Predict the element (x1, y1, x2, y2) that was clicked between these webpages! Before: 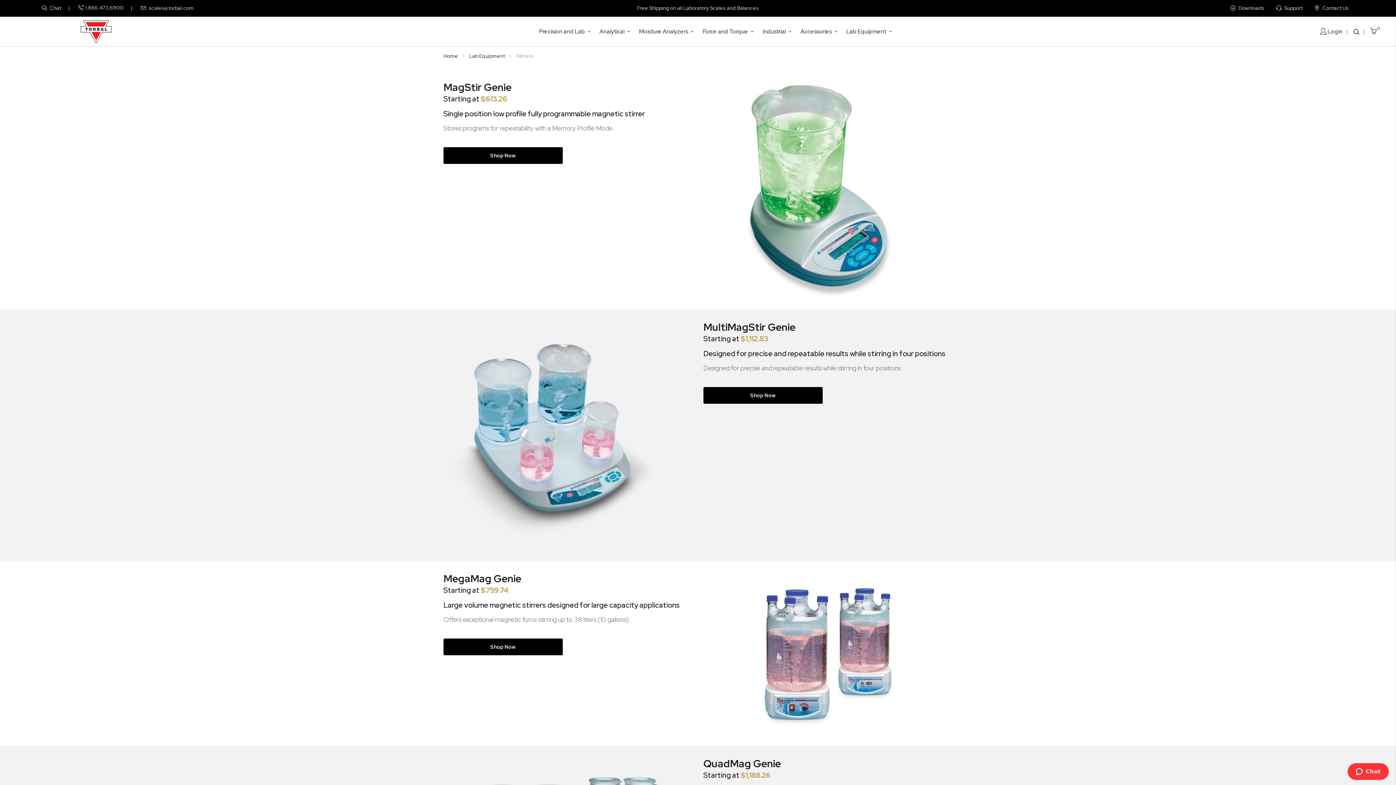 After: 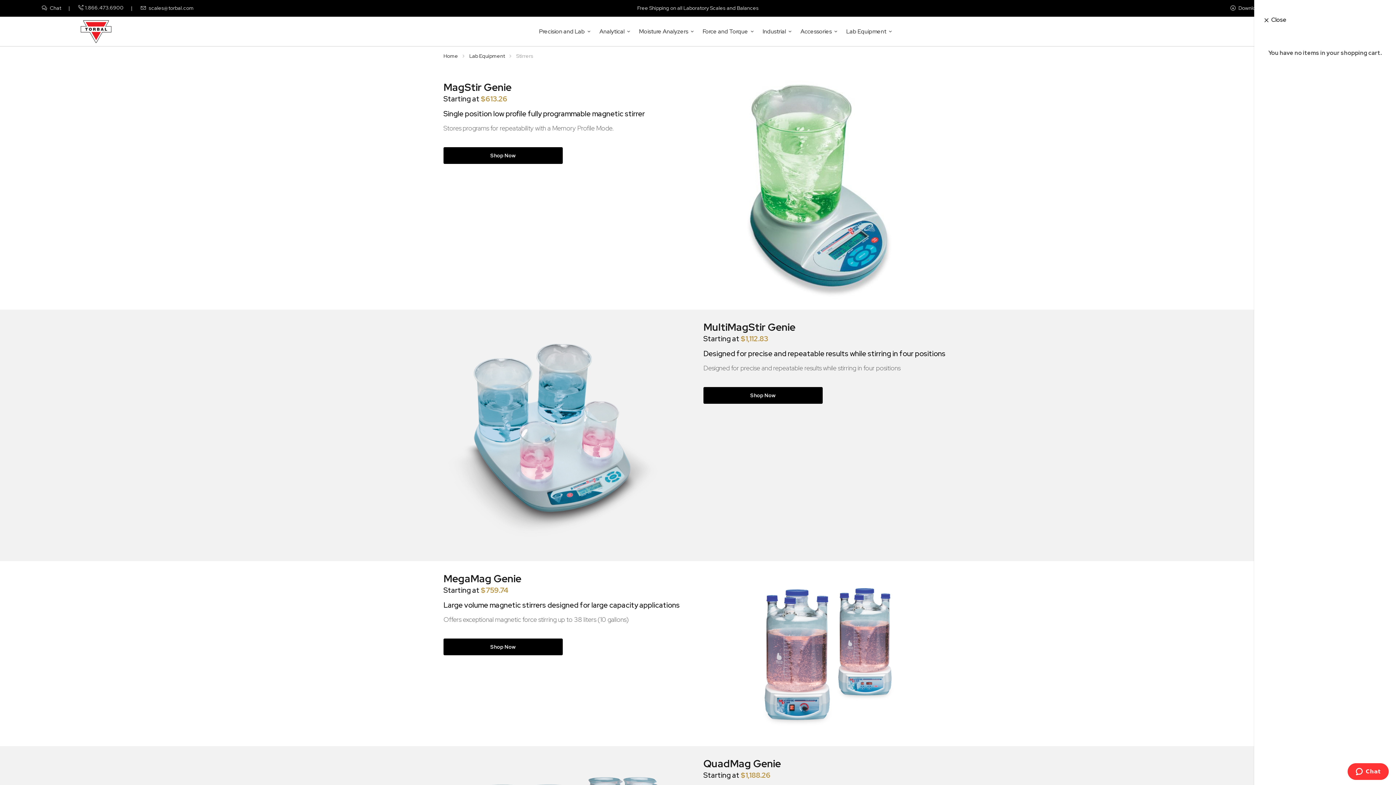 Action: bbox: (1370, 27, 1380, 35) label: Cart
 0